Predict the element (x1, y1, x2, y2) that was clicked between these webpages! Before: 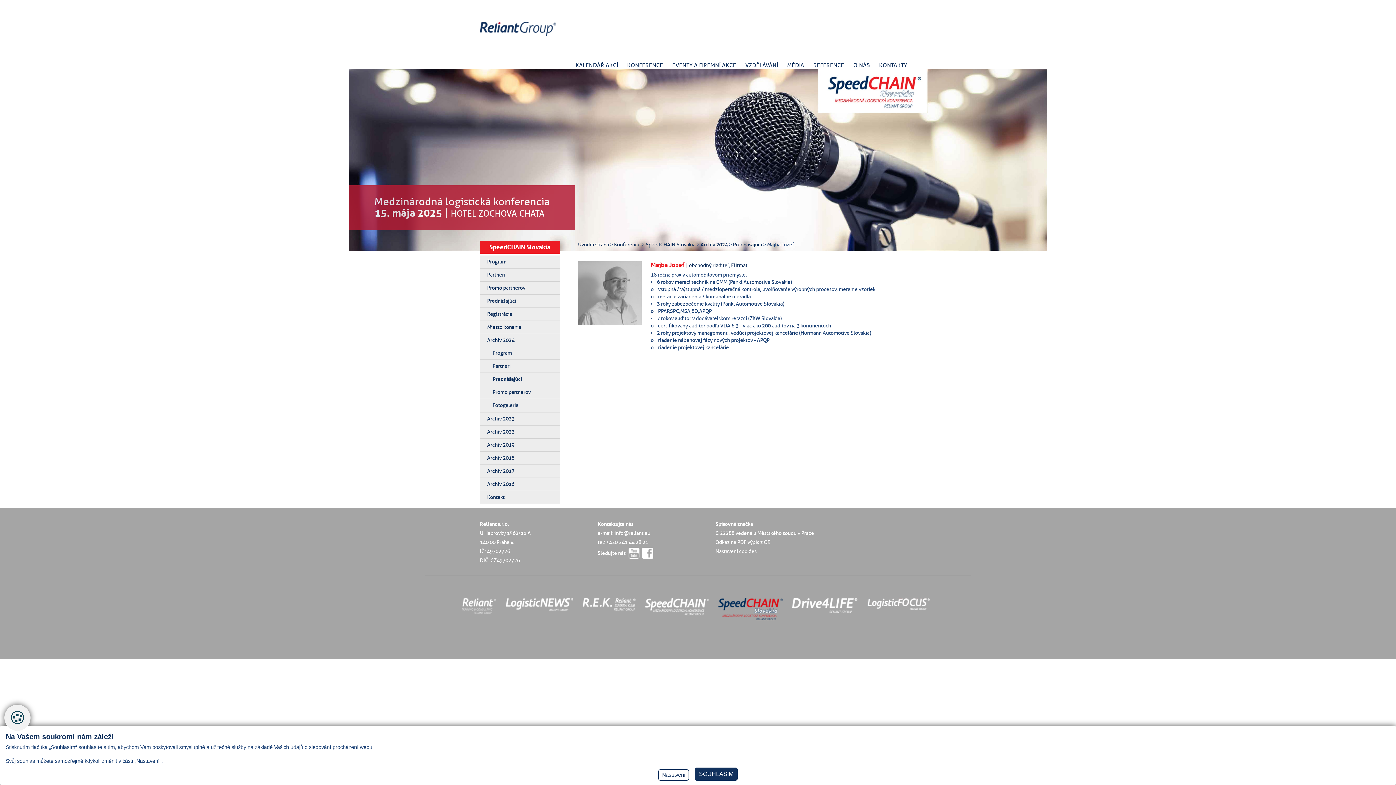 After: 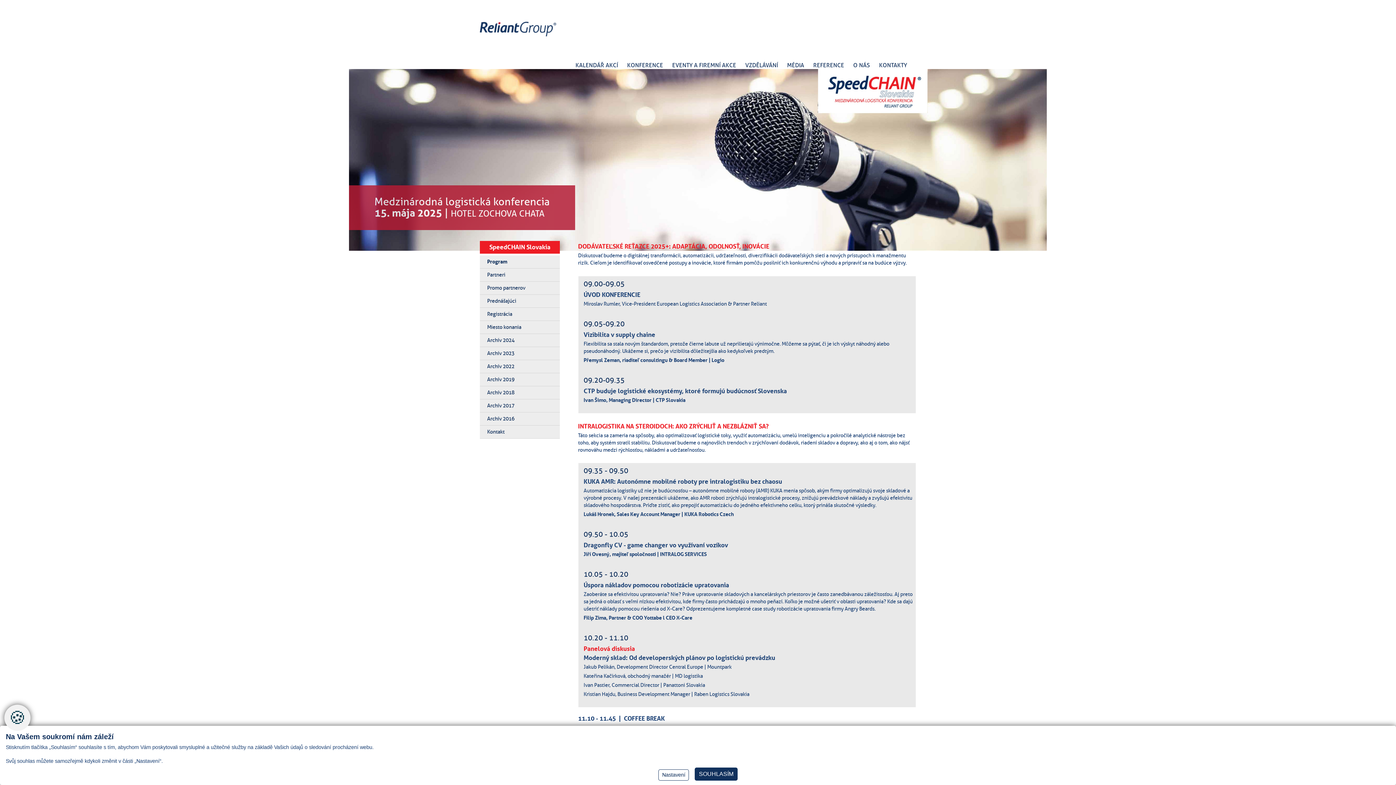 Action: bbox: (480, 255, 560, 268) label: Program